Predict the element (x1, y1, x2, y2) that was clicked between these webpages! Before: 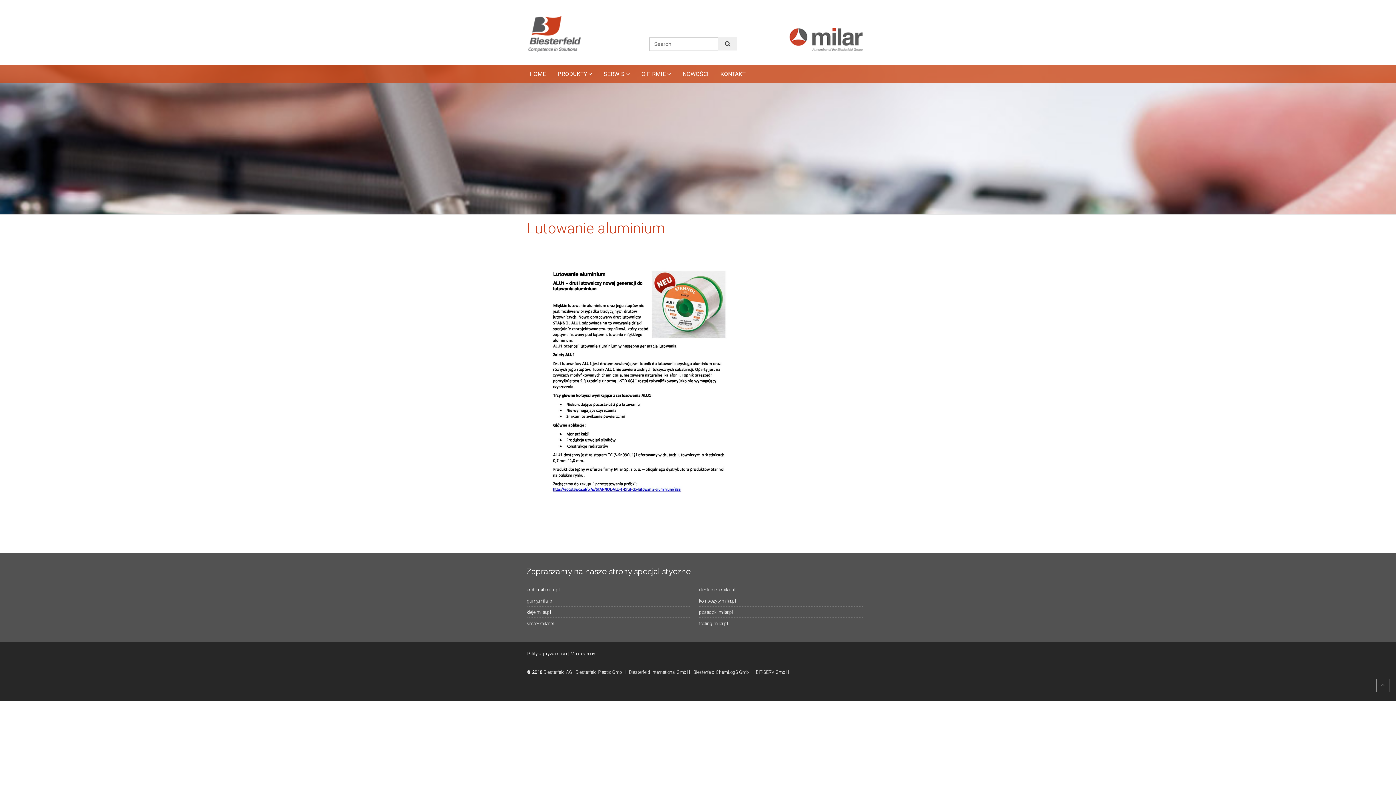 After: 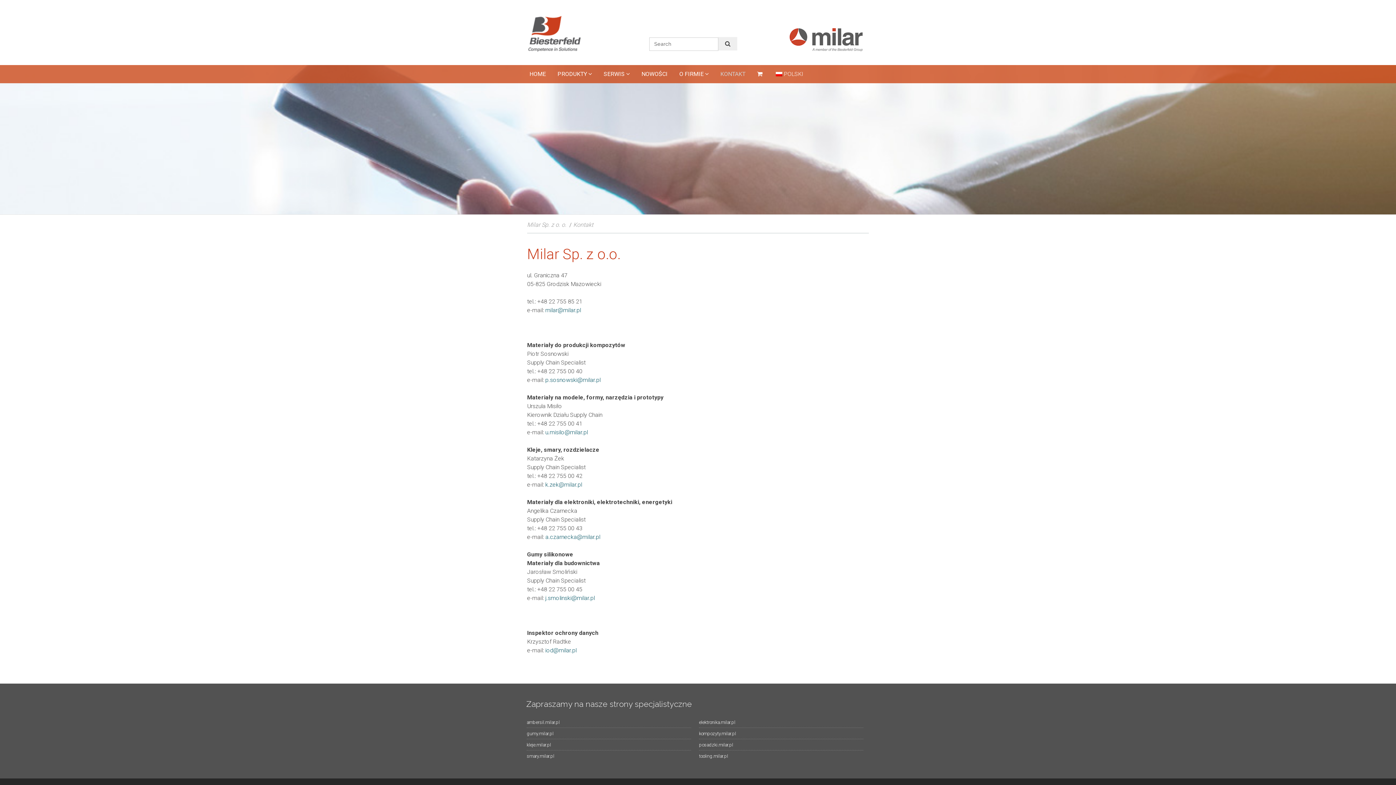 Action: label: KONTAKT bbox: (720, 65, 745, 83)